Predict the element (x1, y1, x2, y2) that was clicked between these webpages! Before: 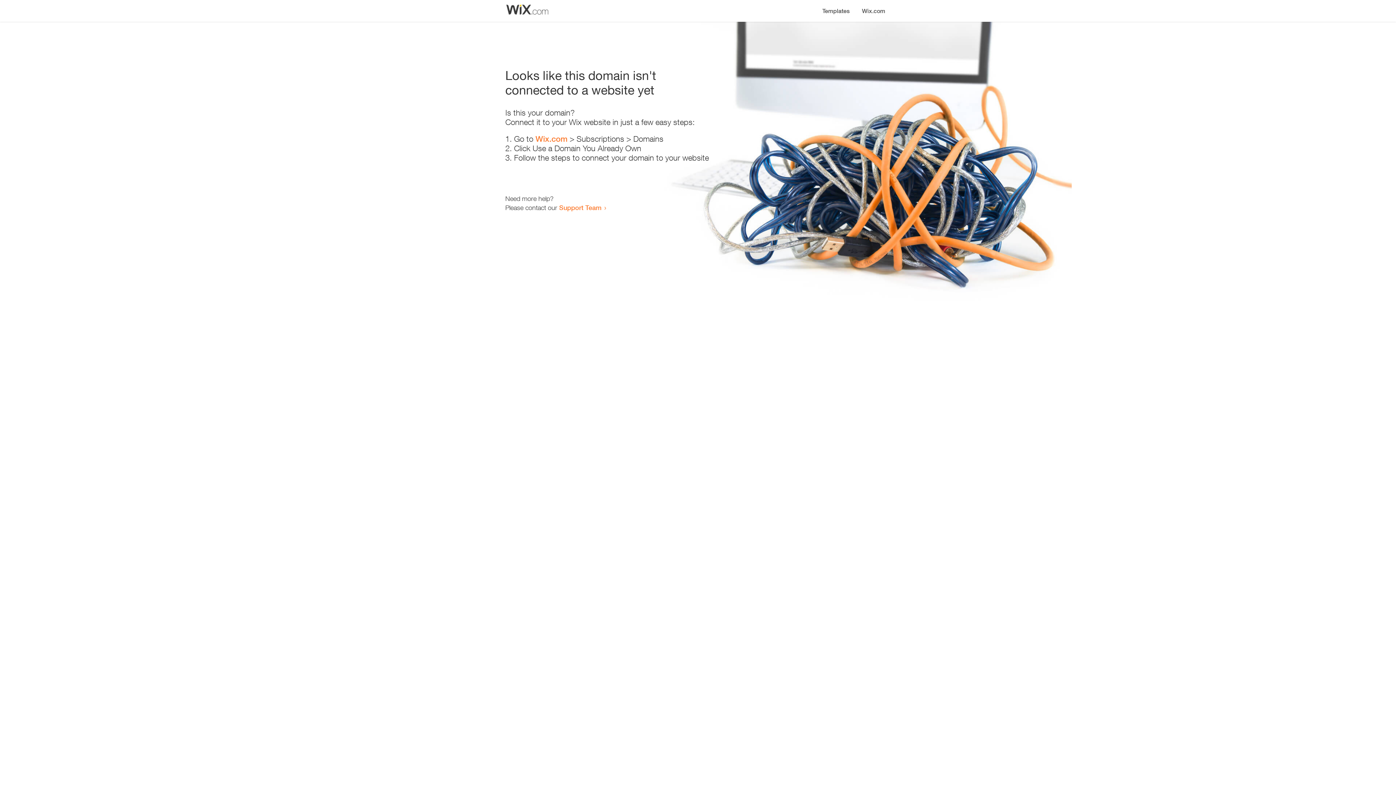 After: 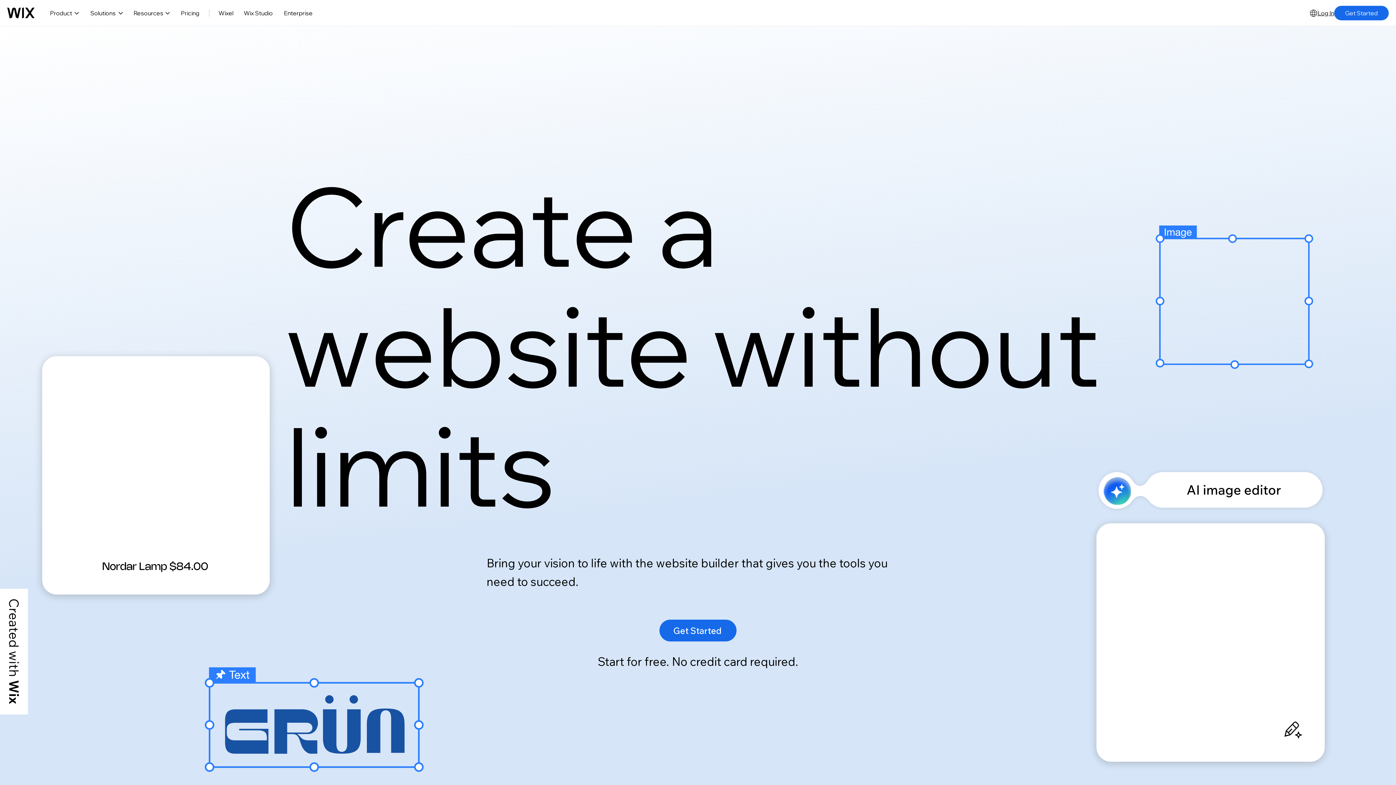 Action: bbox: (535, 134, 567, 143) label: Wix.com